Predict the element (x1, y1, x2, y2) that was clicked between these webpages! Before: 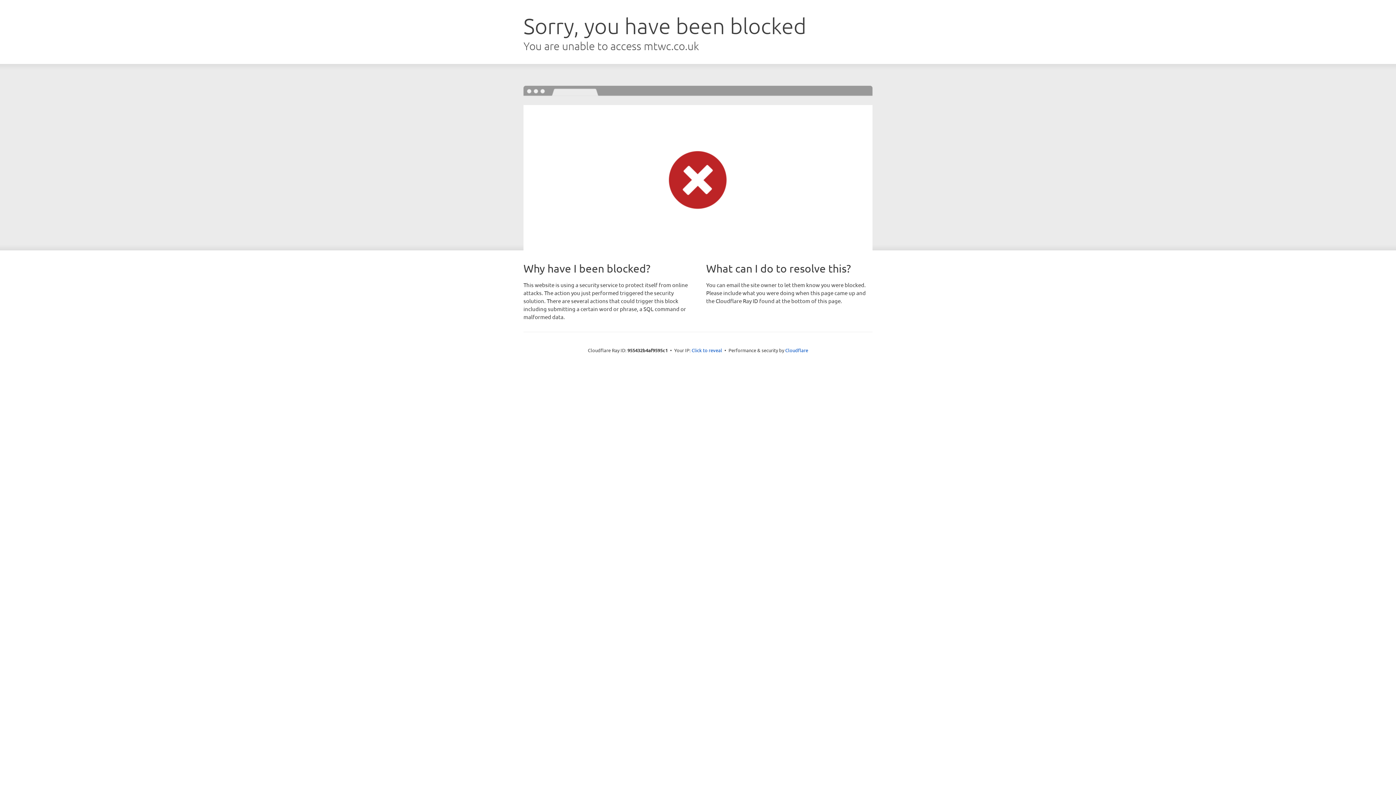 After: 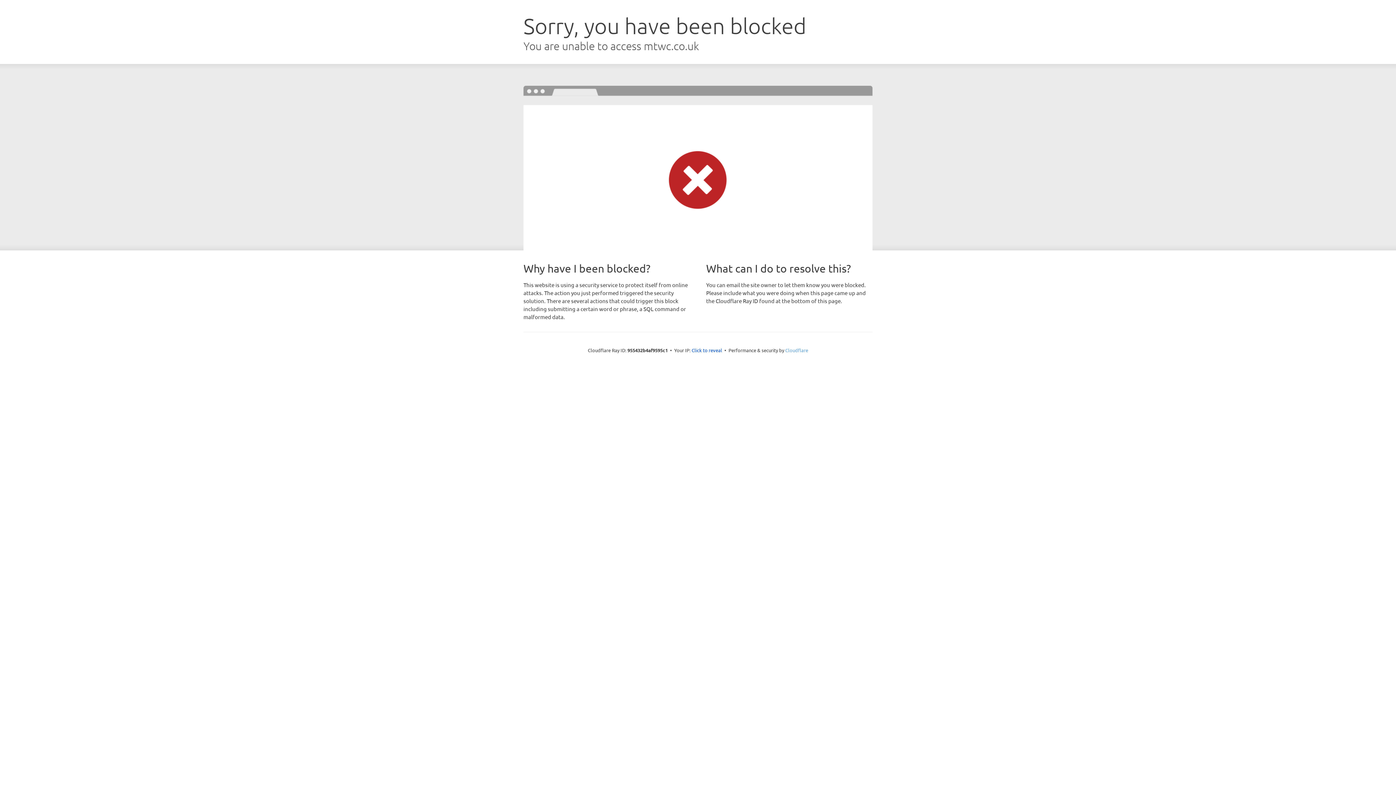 Action: bbox: (785, 347, 808, 353) label: Cloudflare